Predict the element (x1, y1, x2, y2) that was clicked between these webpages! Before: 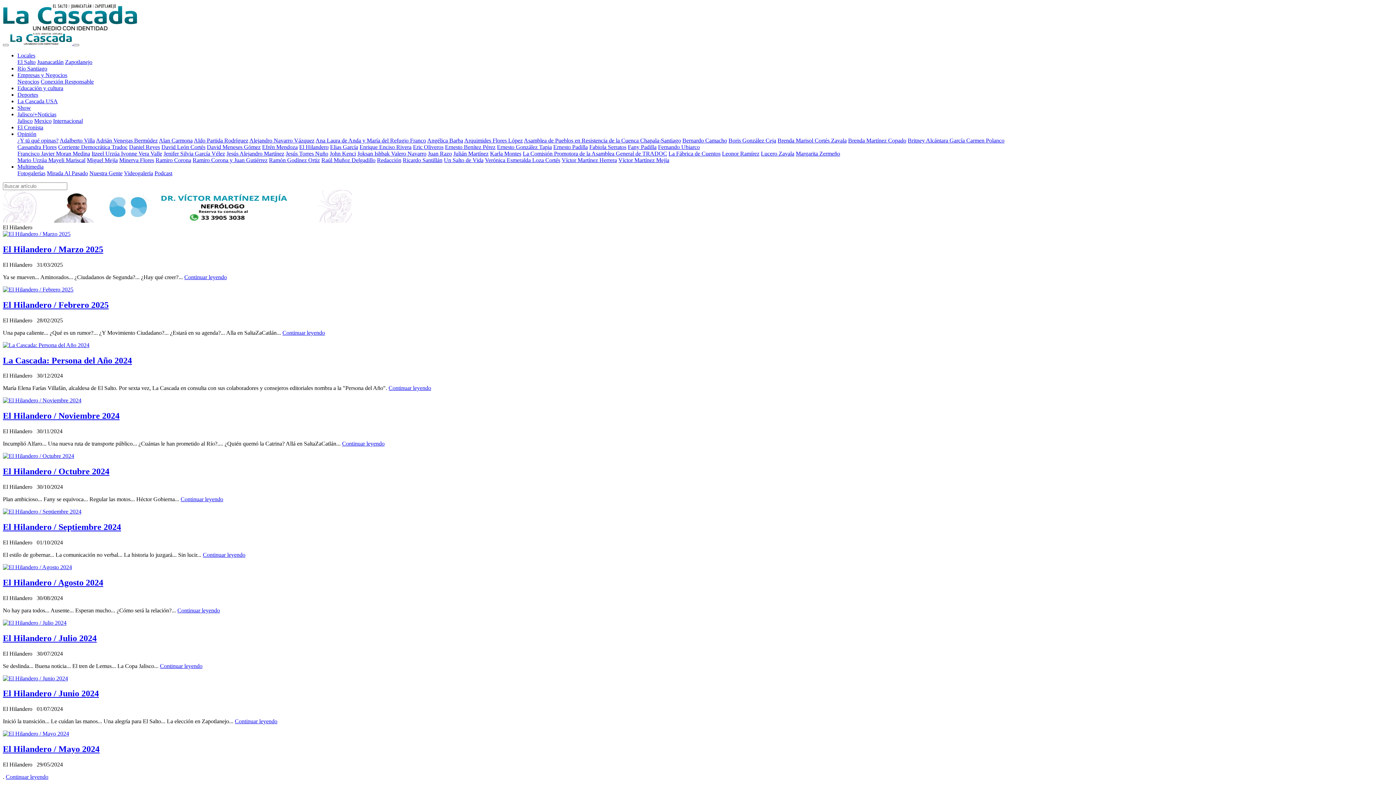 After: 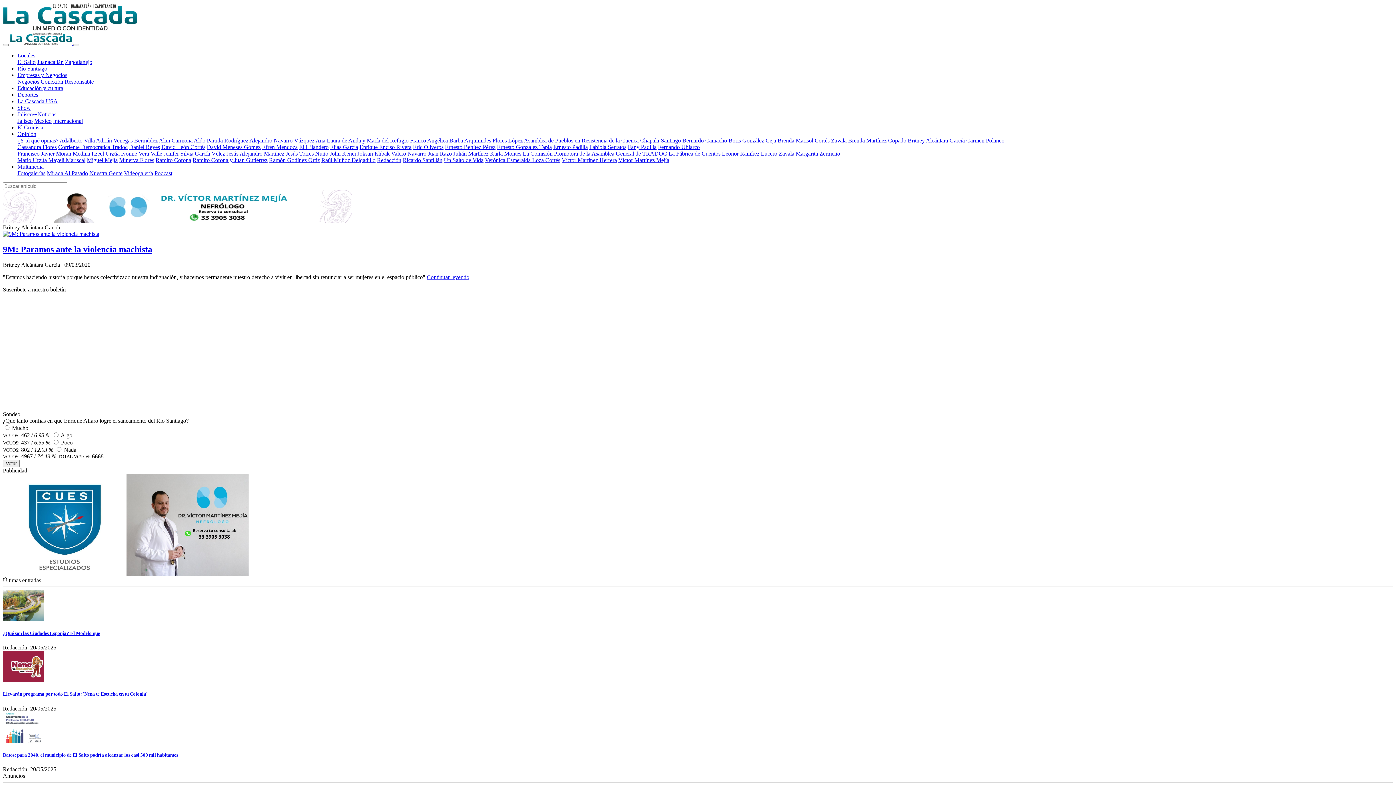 Action: label: Britney Alcántara García  bbox: (908, 137, 966, 143)